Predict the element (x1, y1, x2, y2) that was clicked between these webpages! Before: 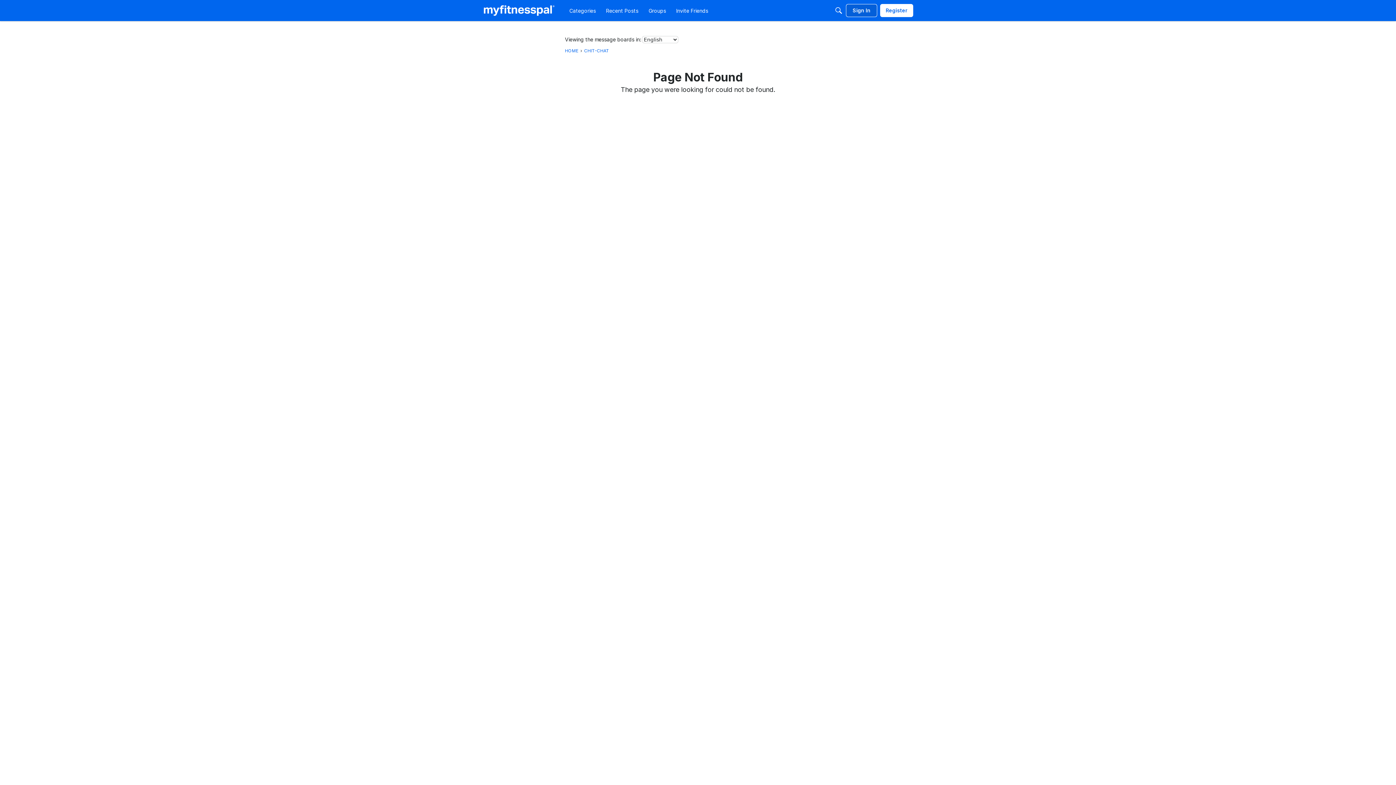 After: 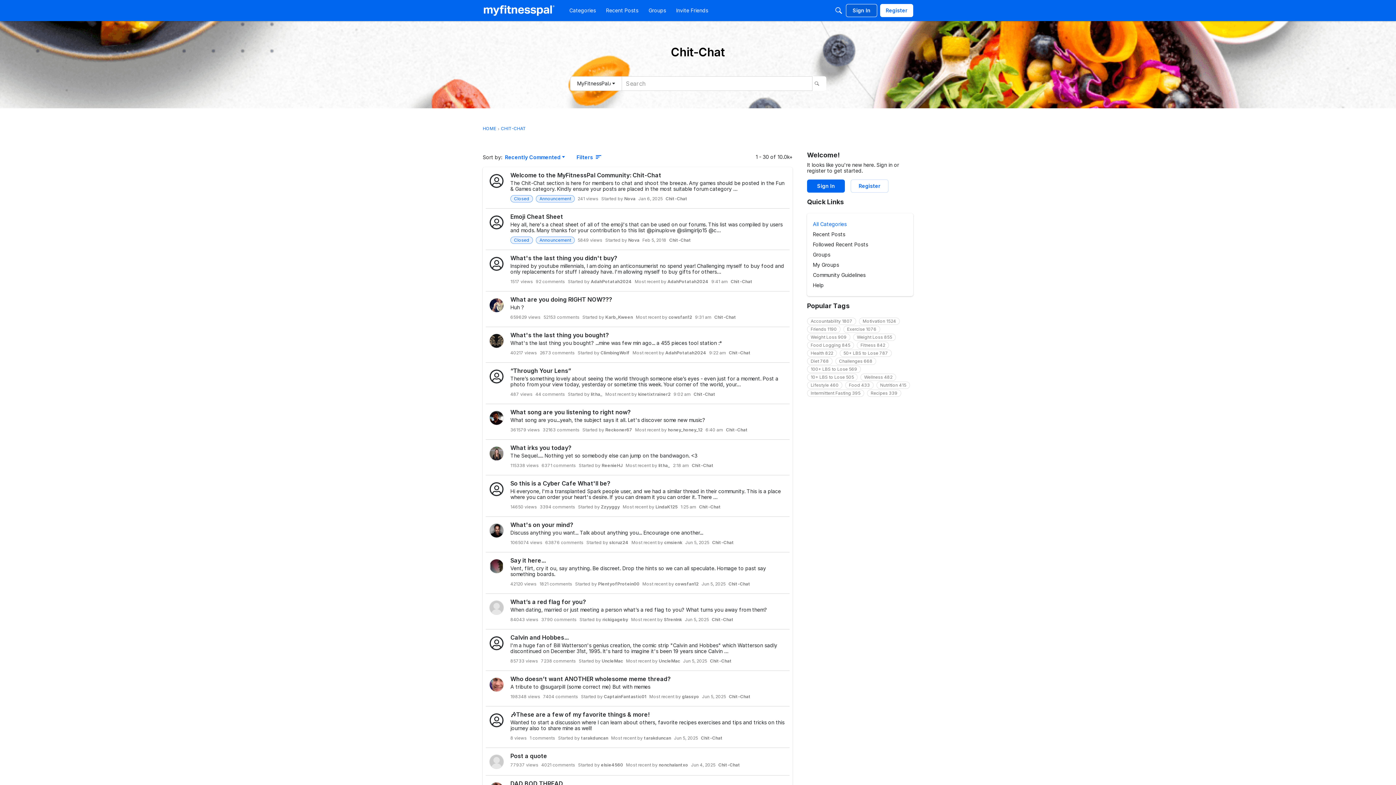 Action: label: CHIT-CHAT bbox: (584, 48, 609, 53)